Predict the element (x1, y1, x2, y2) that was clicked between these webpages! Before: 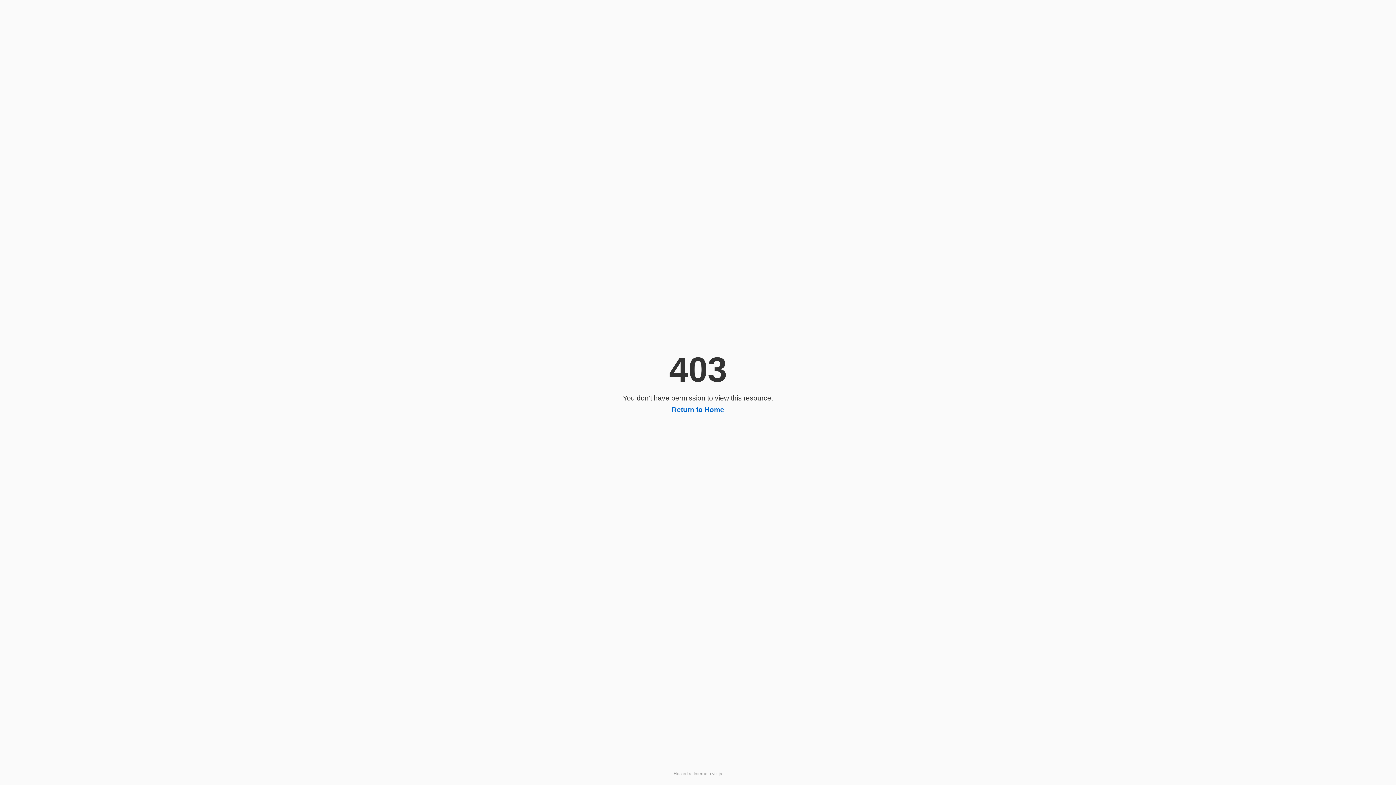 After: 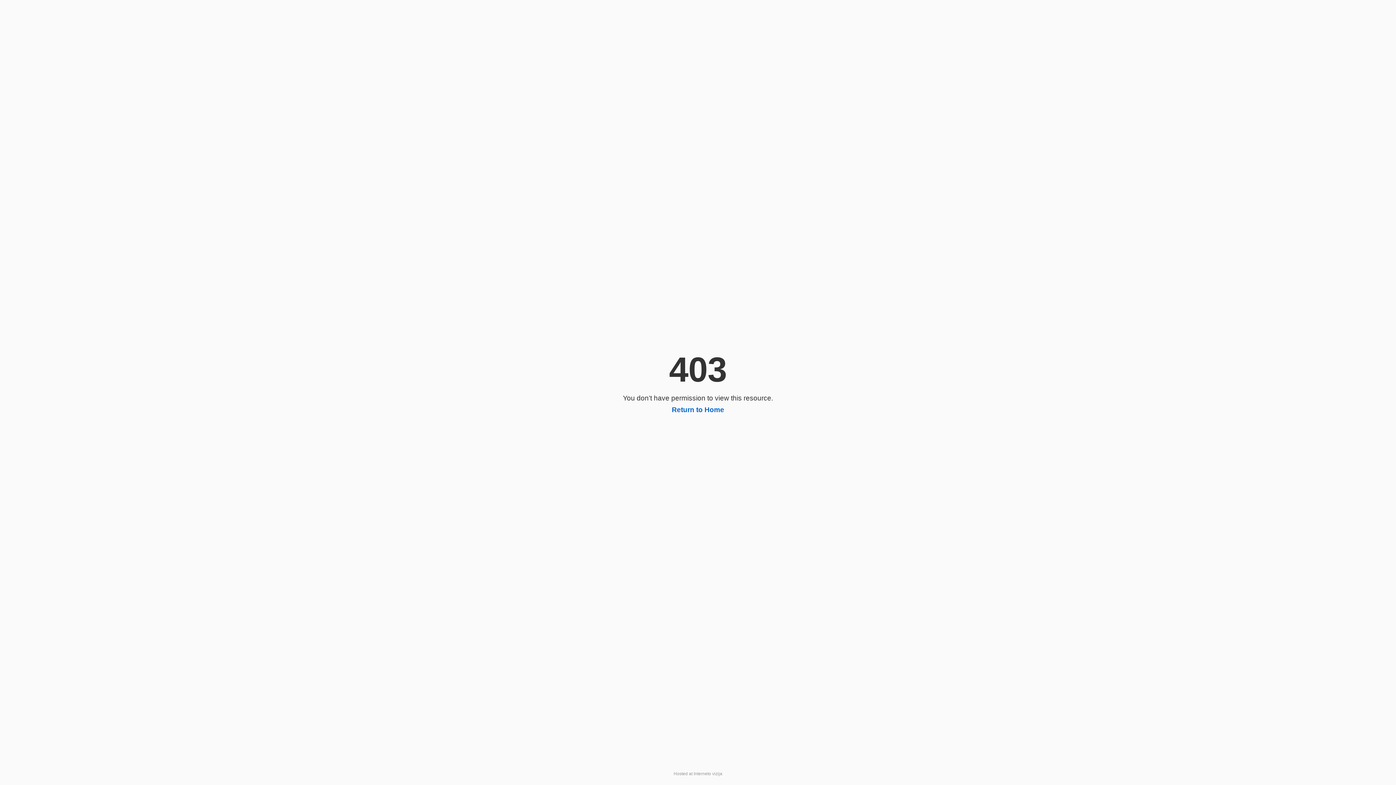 Action: label: Return to Home bbox: (672, 406, 724, 413)